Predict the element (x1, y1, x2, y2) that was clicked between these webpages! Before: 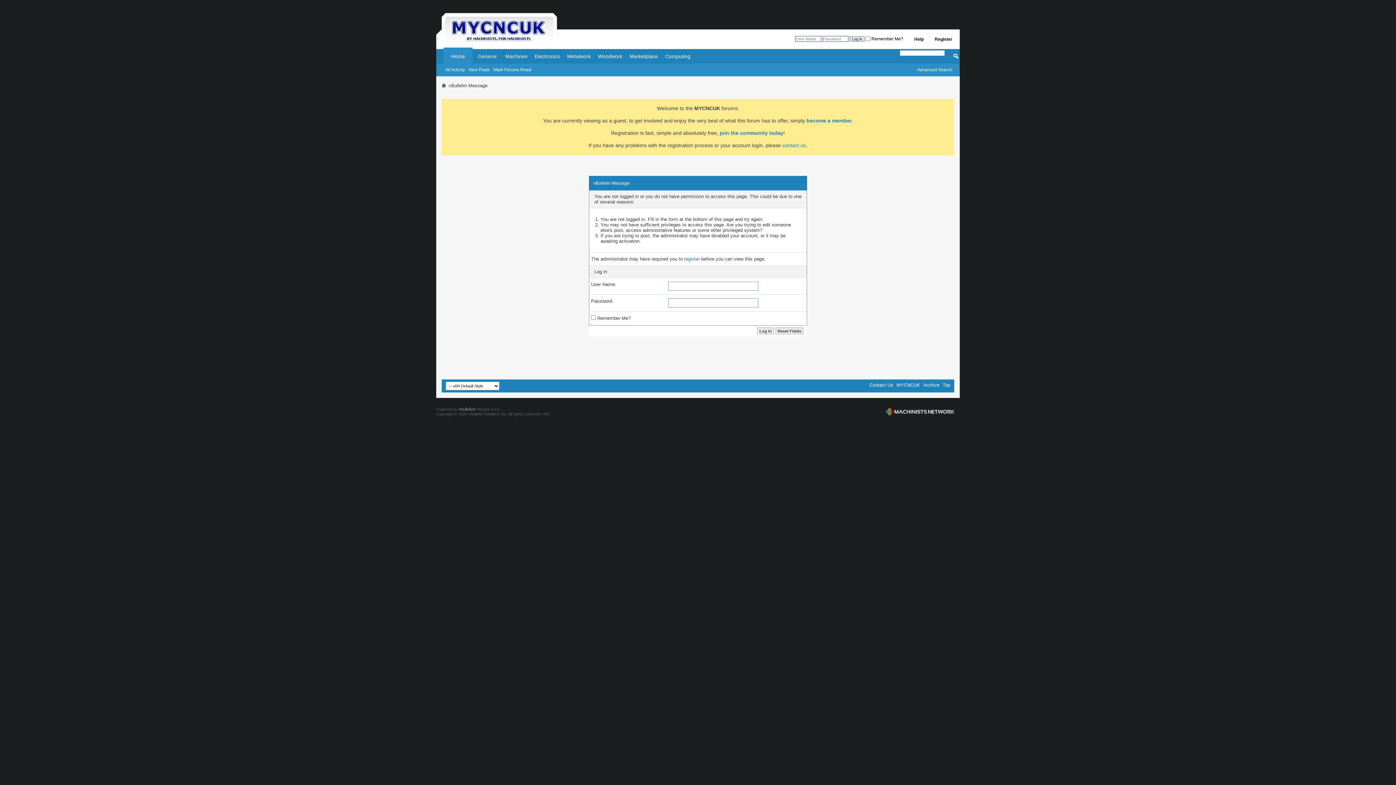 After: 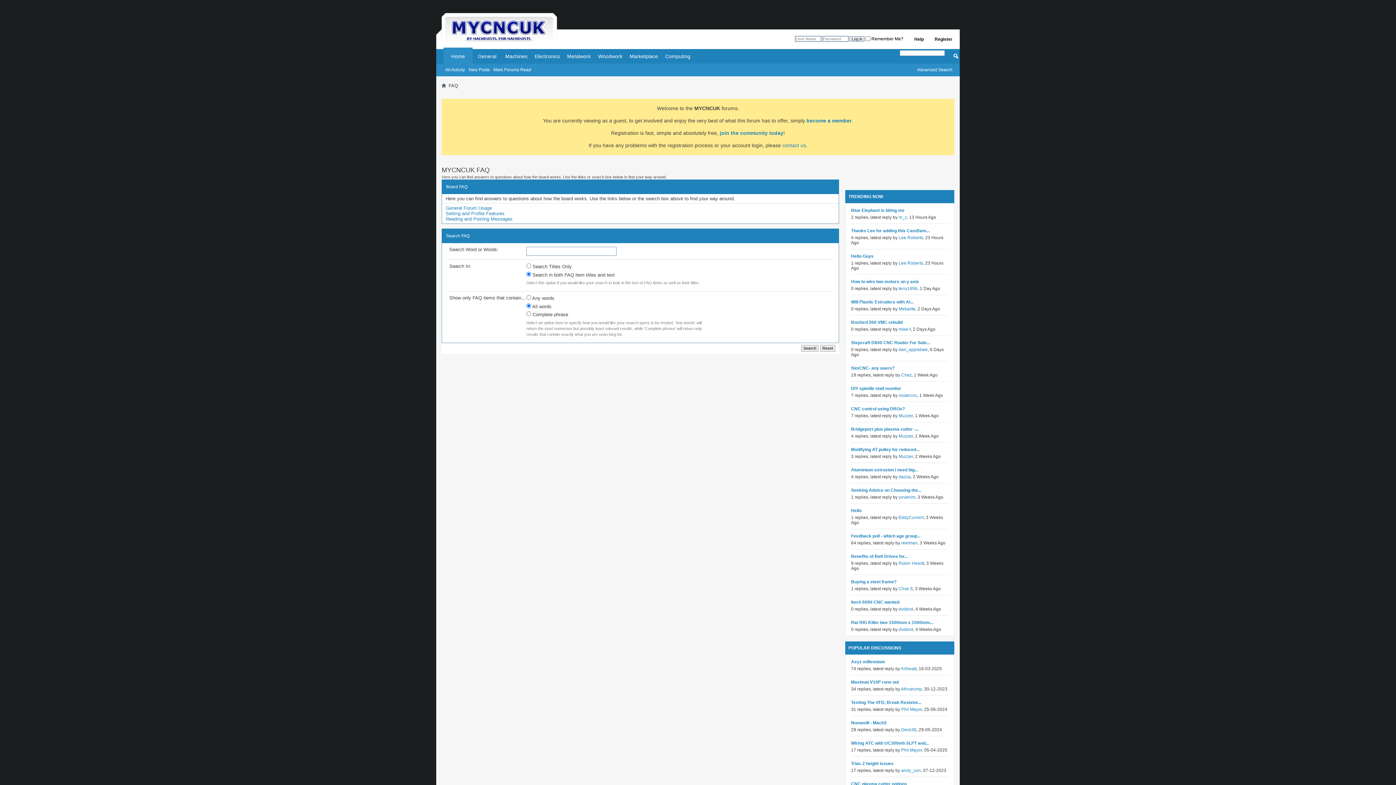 Action: label: Help bbox: (910, 34, 927, 44)